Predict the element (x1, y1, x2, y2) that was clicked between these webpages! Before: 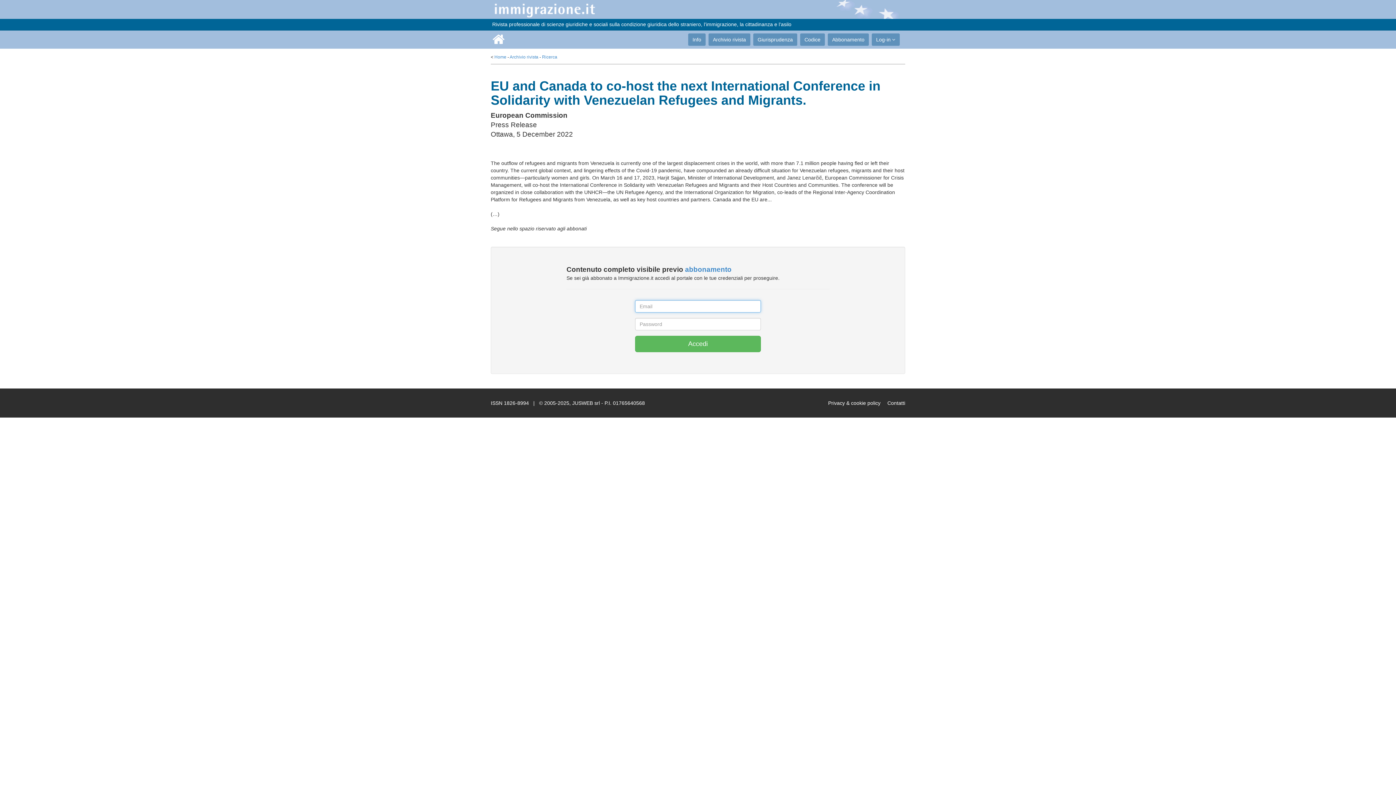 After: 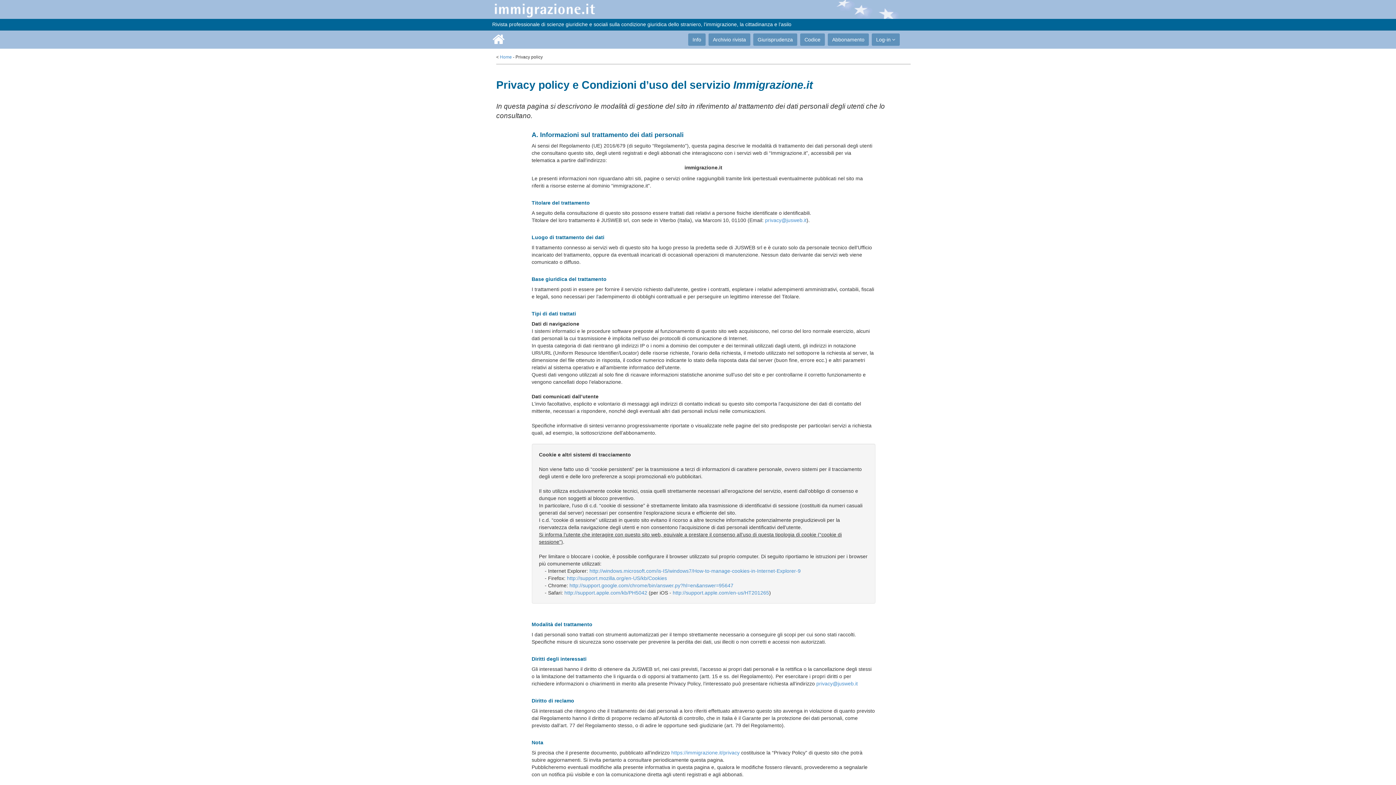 Action: label: Privacy & cookie policy bbox: (828, 400, 880, 406)